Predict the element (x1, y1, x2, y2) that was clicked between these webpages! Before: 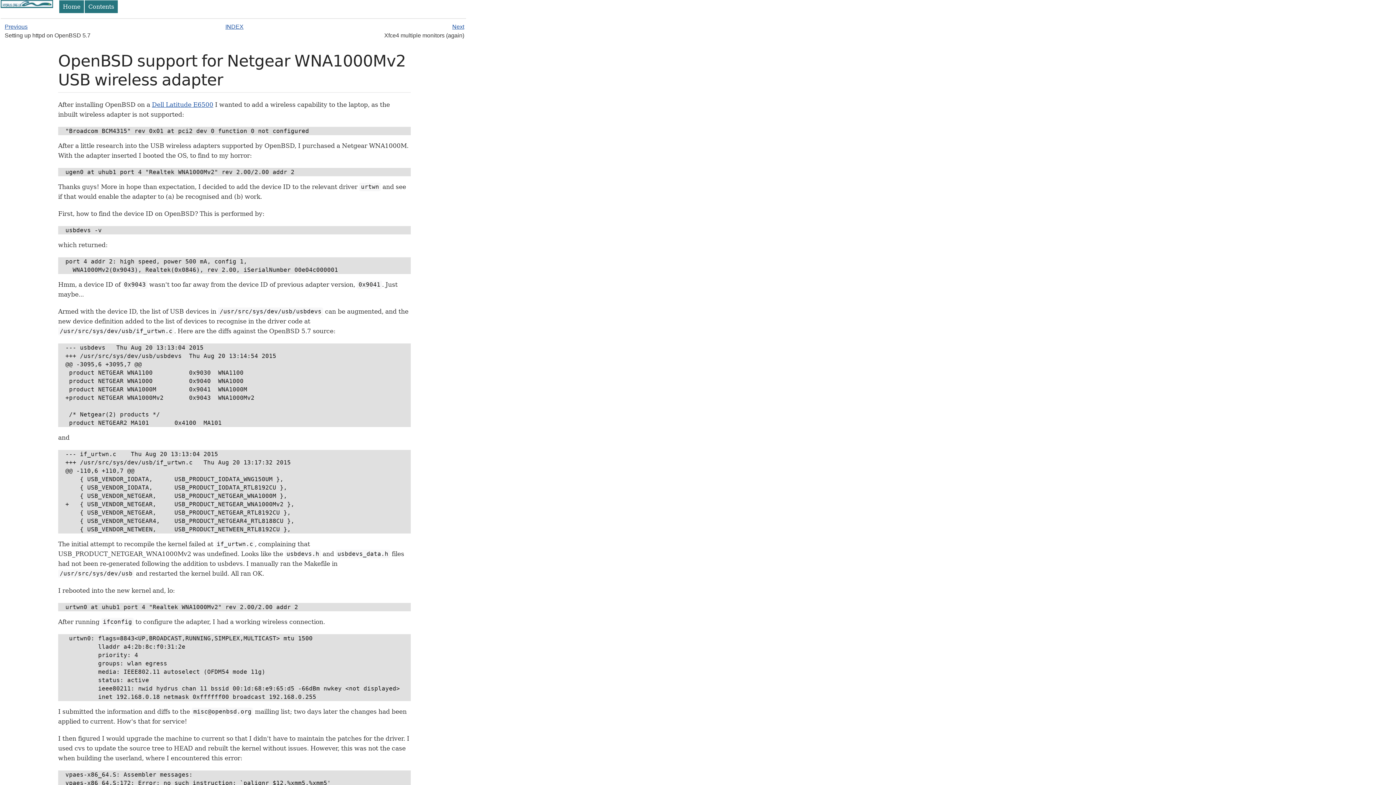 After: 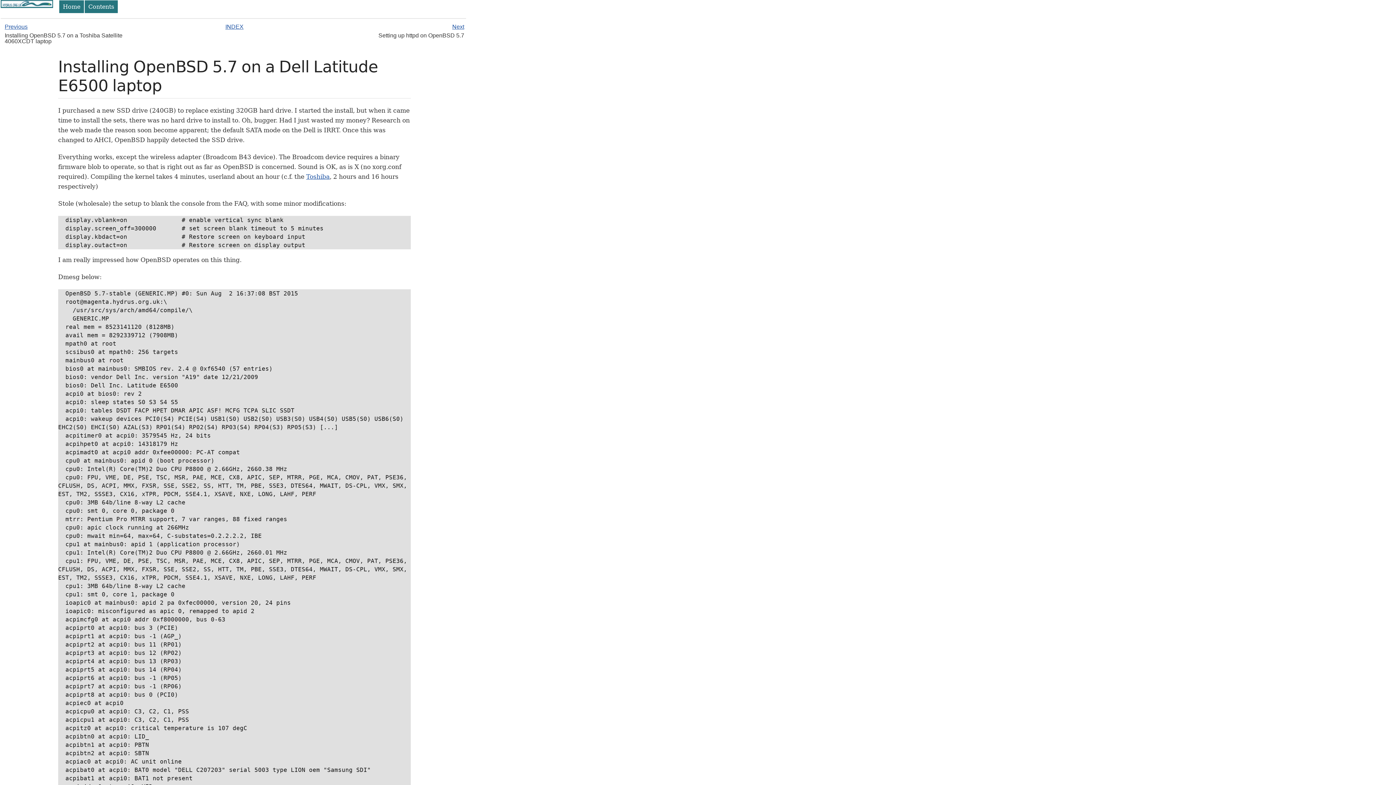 Action: label: Dell Latitude E6500 bbox: (151, 101, 213, 108)